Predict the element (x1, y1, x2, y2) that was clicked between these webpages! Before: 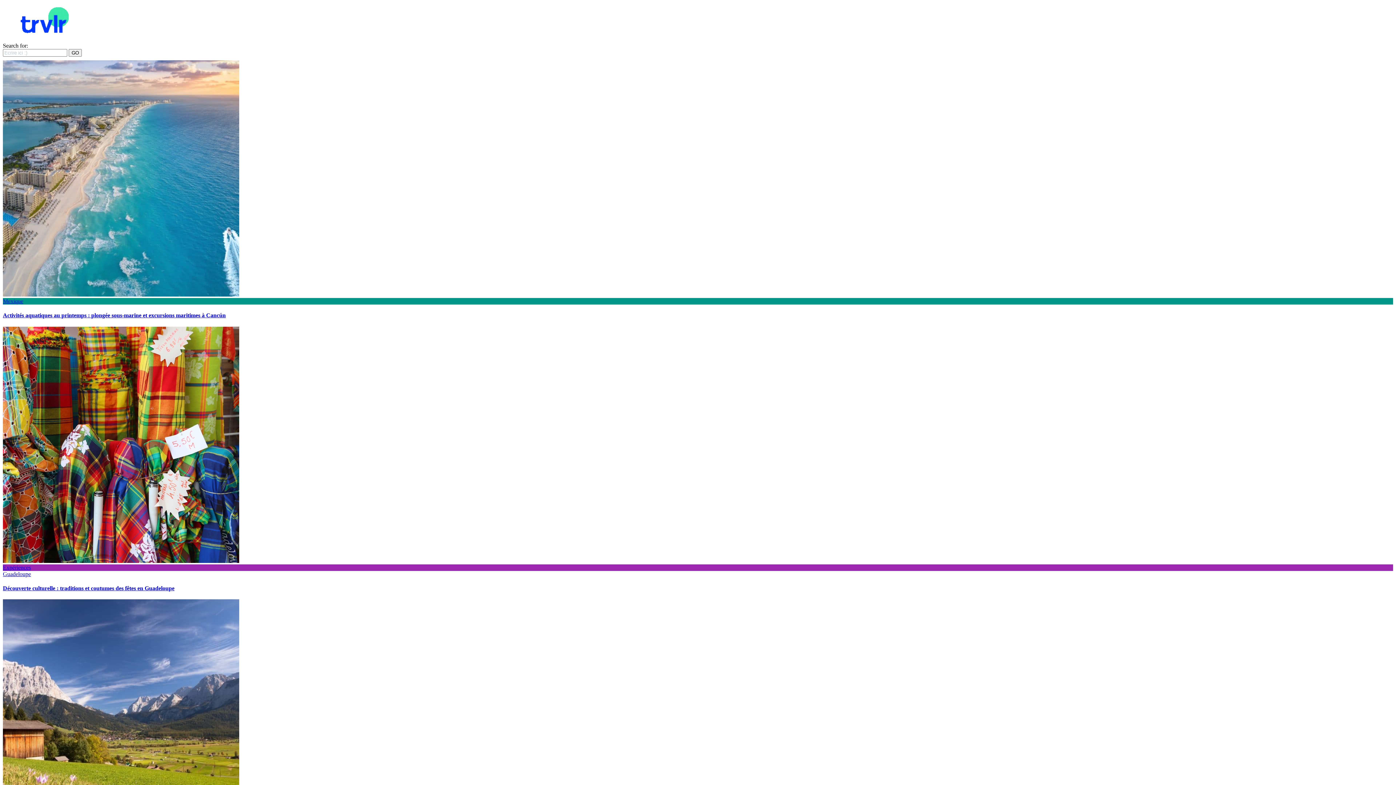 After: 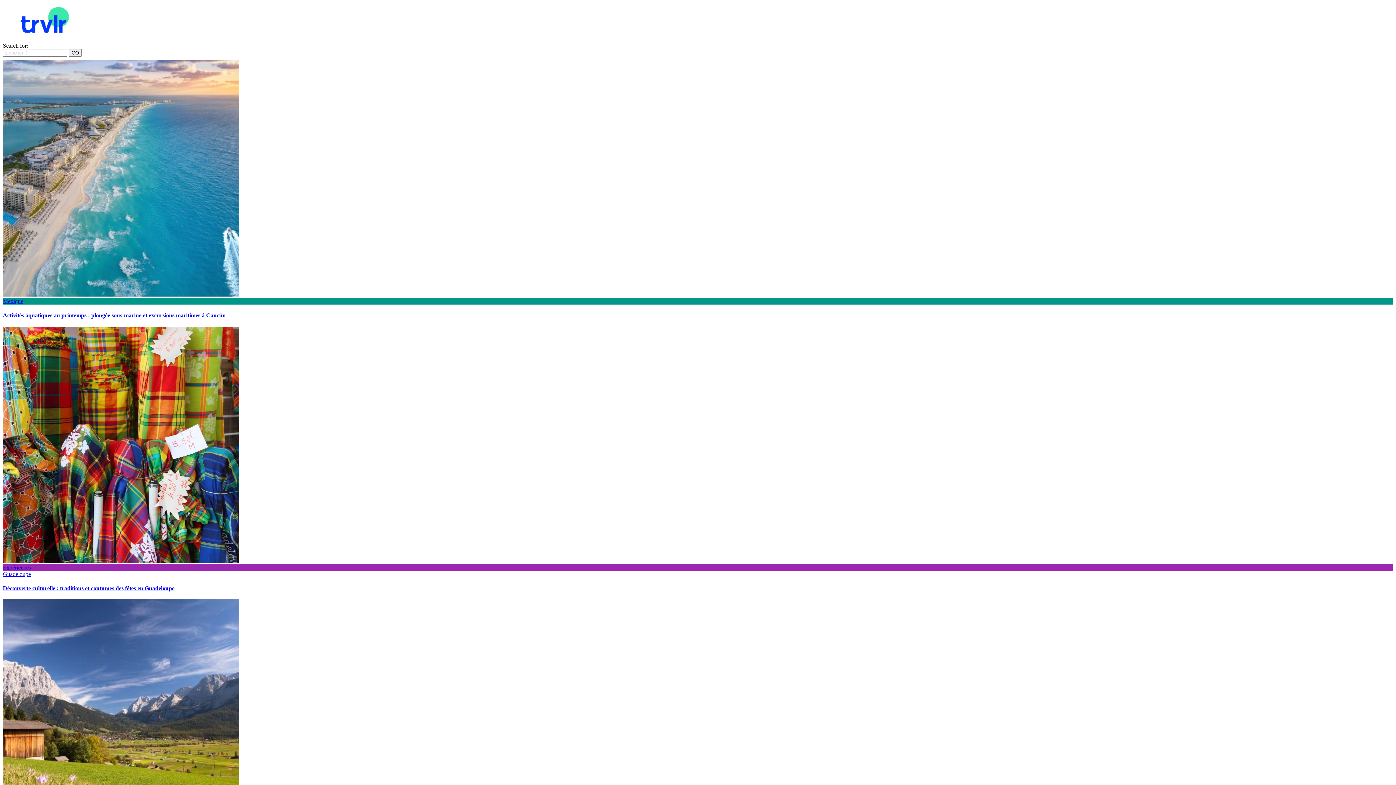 Action: label: Expériences bbox: (2, 564, 30, 570)